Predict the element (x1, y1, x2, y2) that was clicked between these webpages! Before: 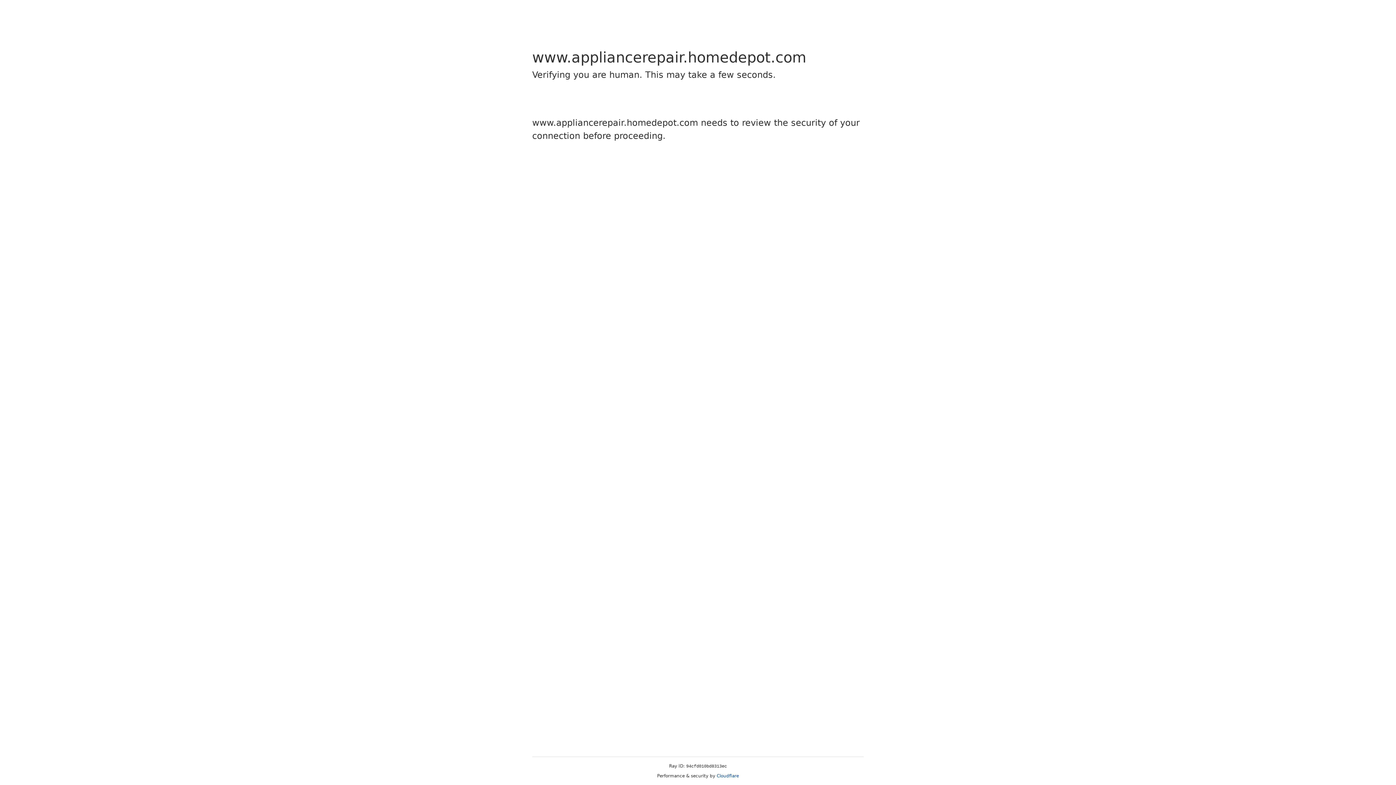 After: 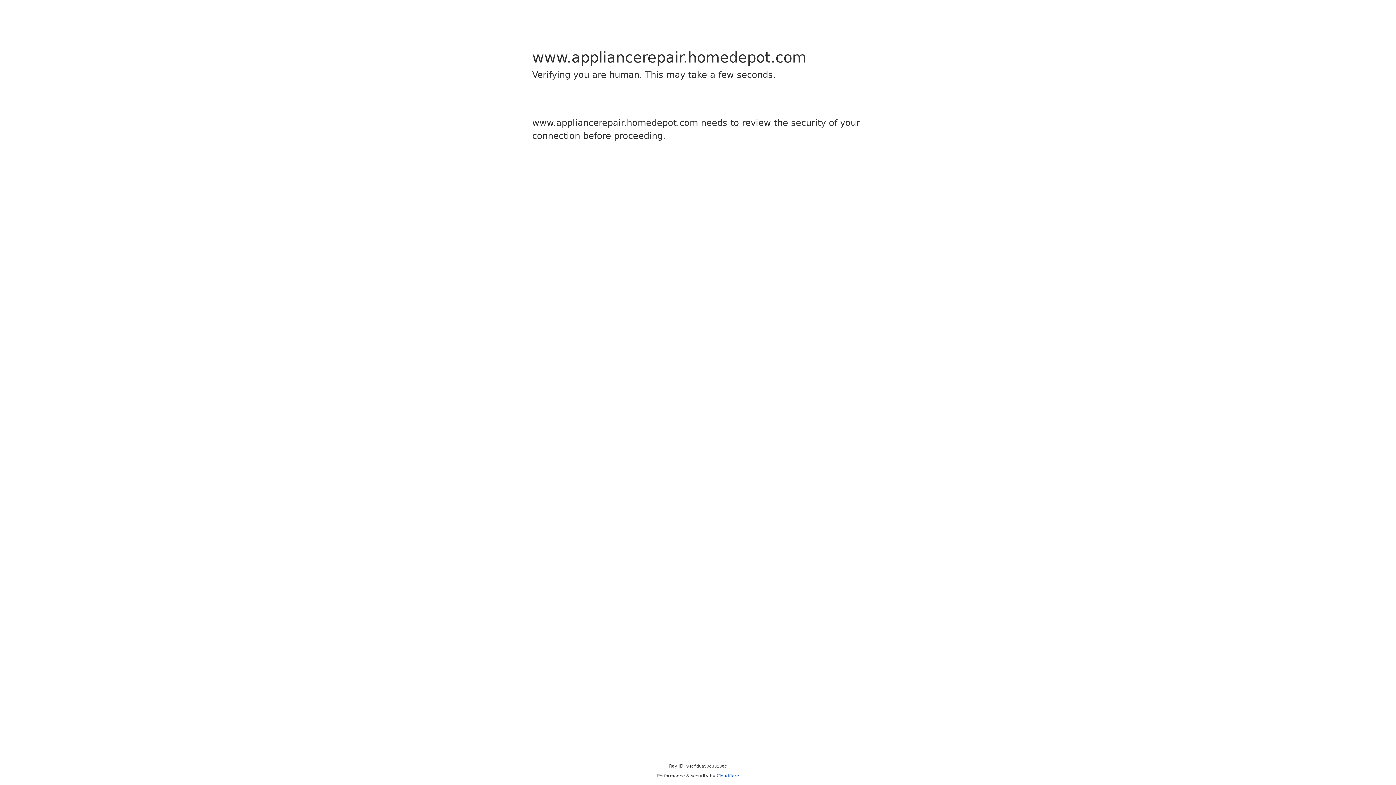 Action: bbox: (716, 773, 739, 778) label: Cloudflare